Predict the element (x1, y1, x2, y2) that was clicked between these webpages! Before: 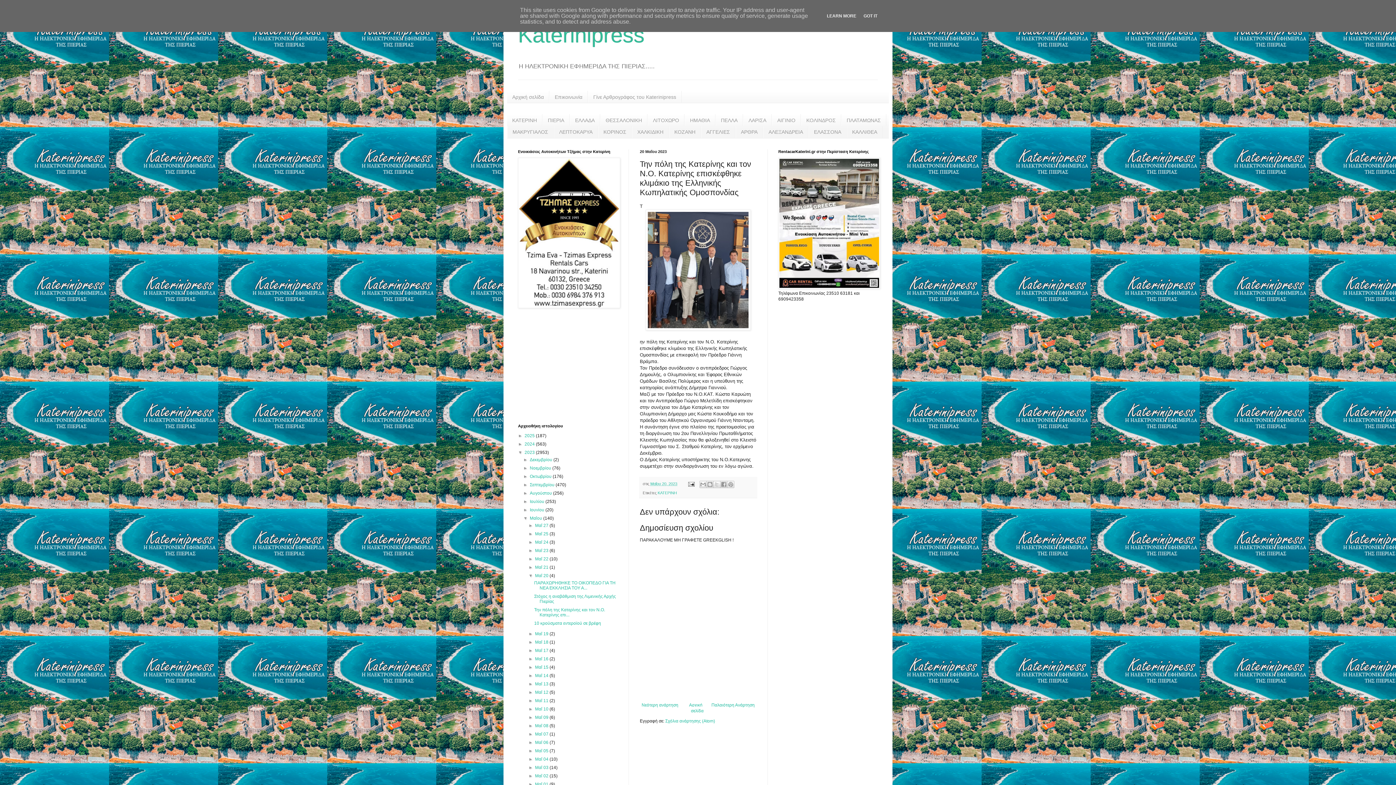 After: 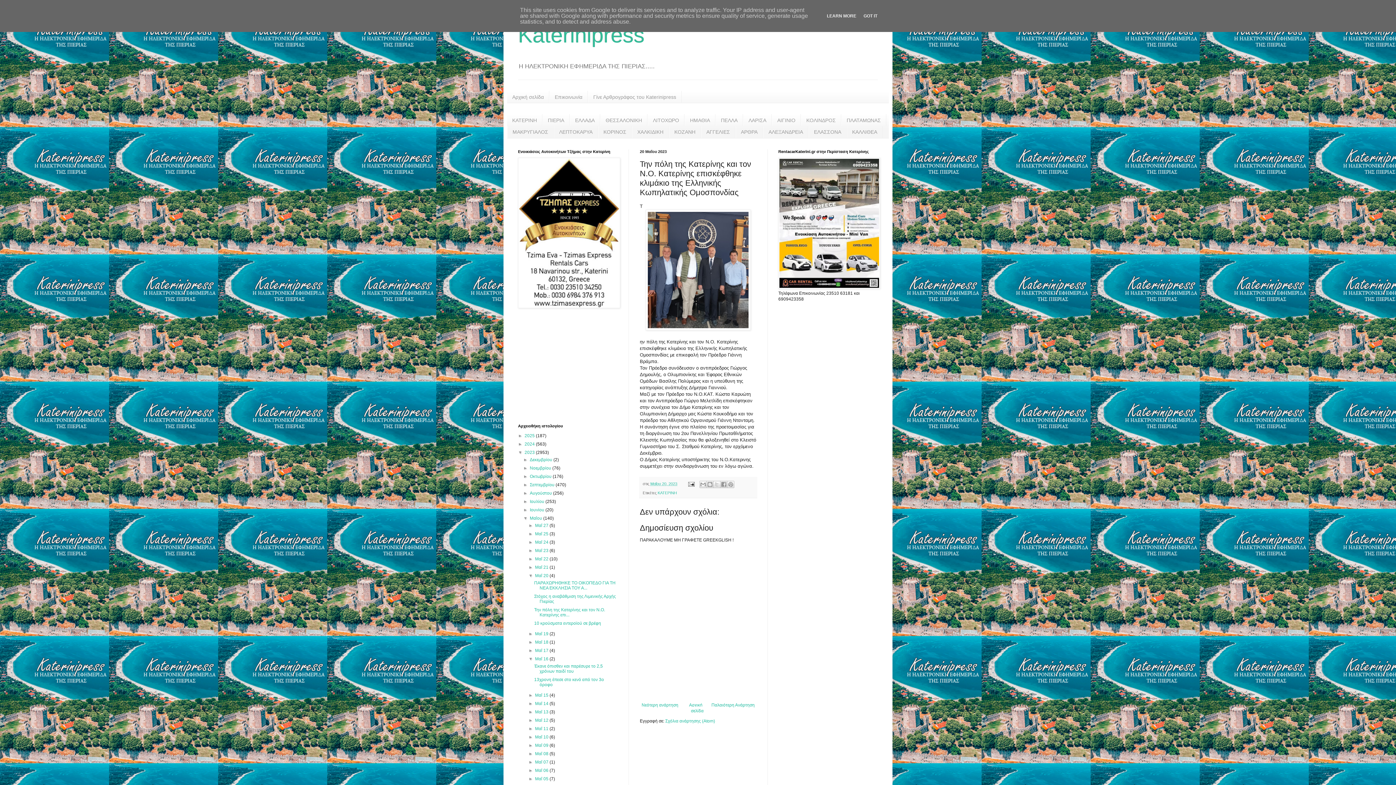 Action: bbox: (528, 656, 535, 661) label: ►  